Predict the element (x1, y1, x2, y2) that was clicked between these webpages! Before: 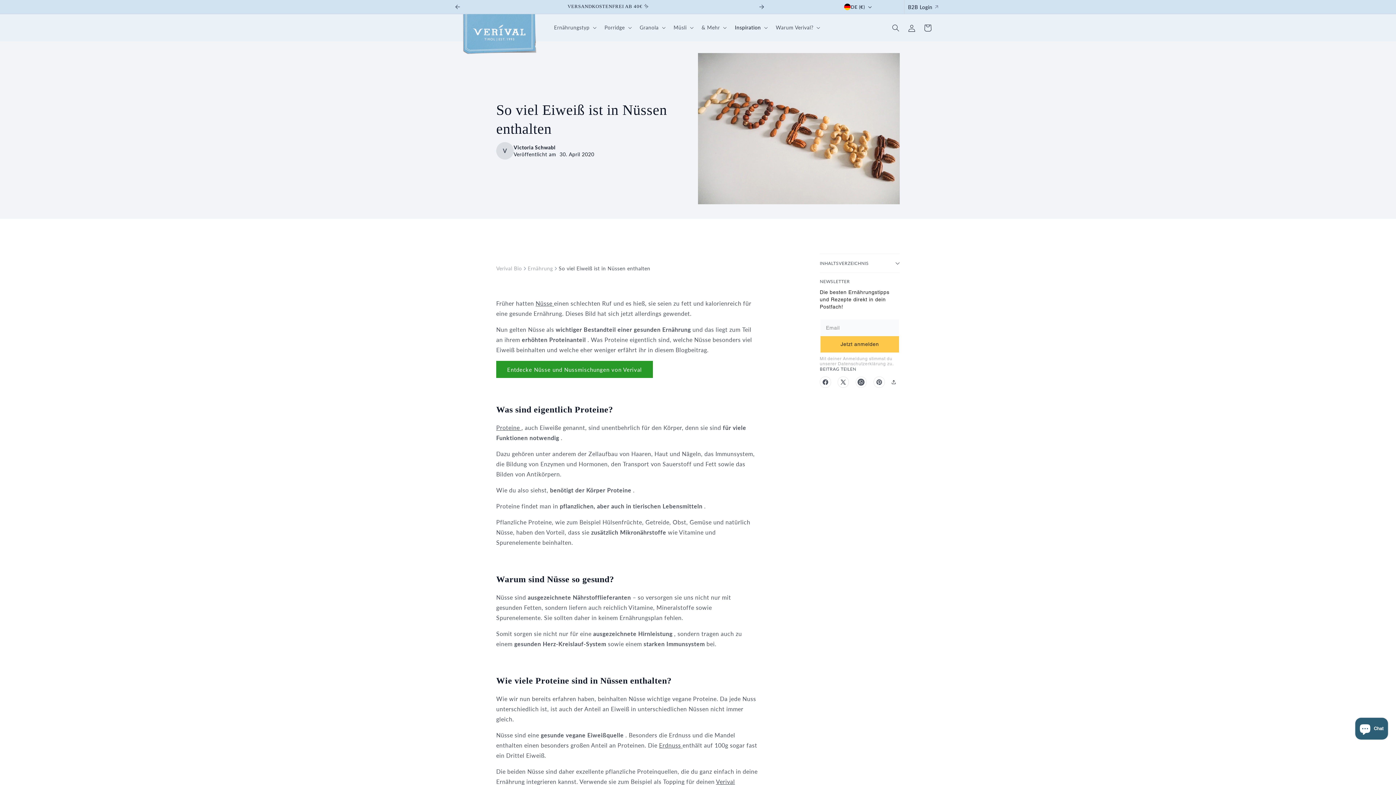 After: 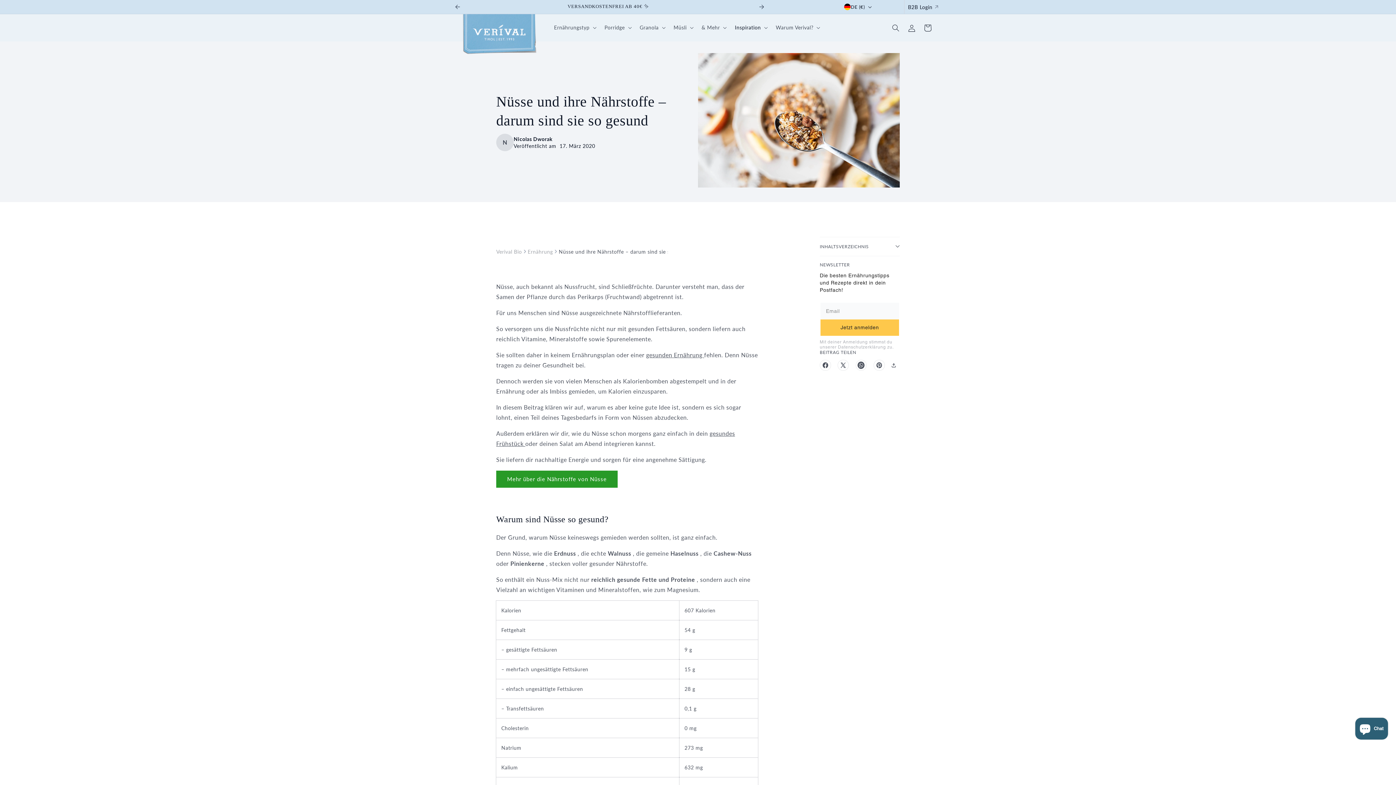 Action: bbox: (535, 300, 554, 307) label: Nüsse 